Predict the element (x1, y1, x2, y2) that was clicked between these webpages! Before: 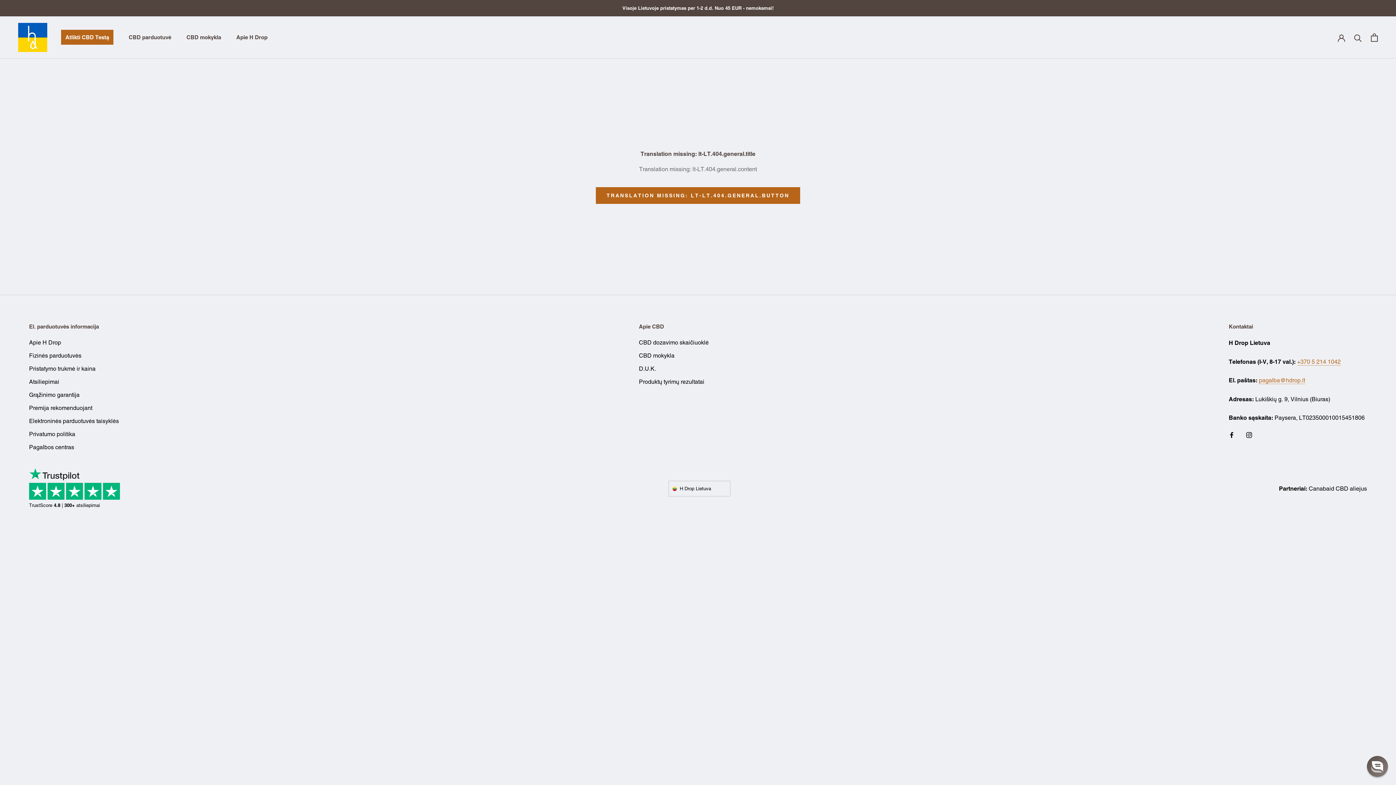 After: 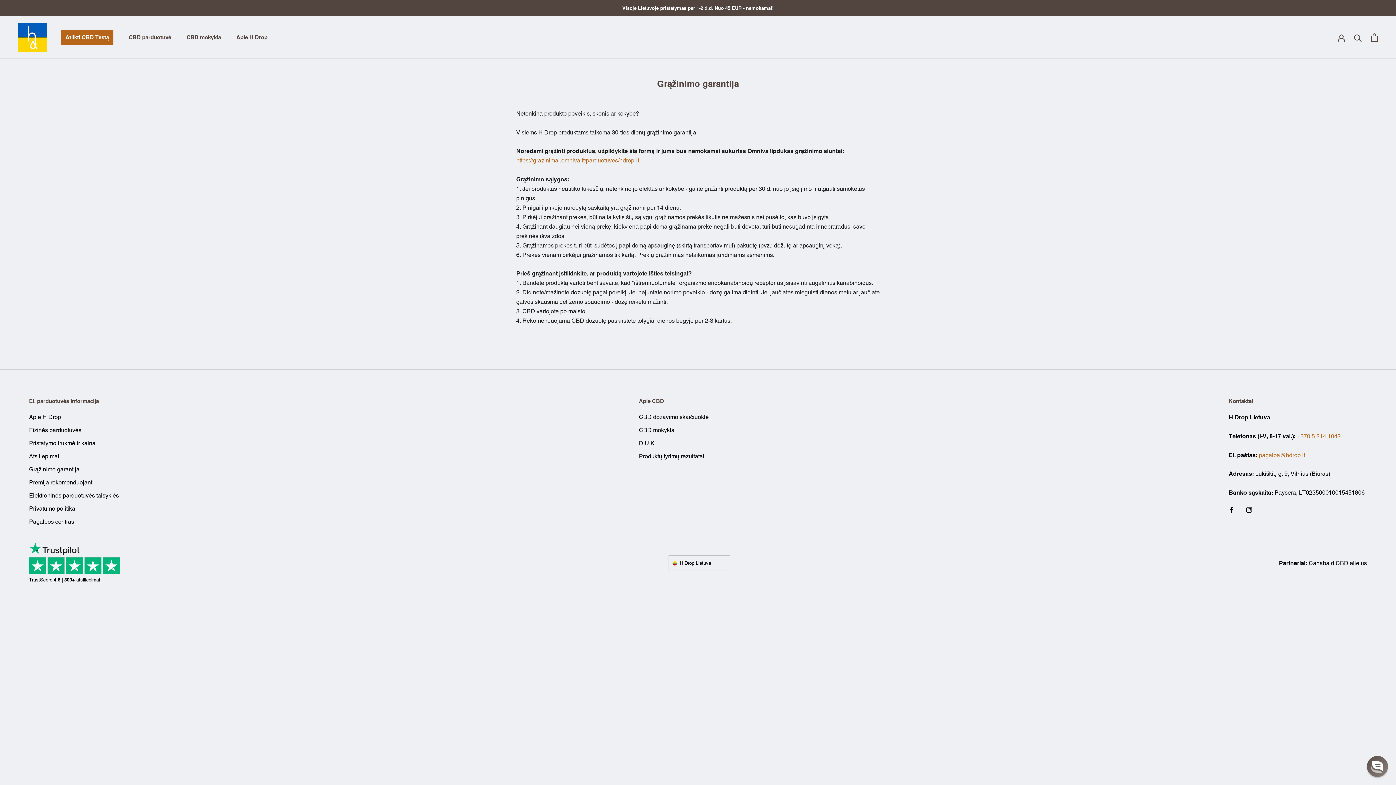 Action: label: Grąžinimo garantija bbox: (29, 390, 118, 399)